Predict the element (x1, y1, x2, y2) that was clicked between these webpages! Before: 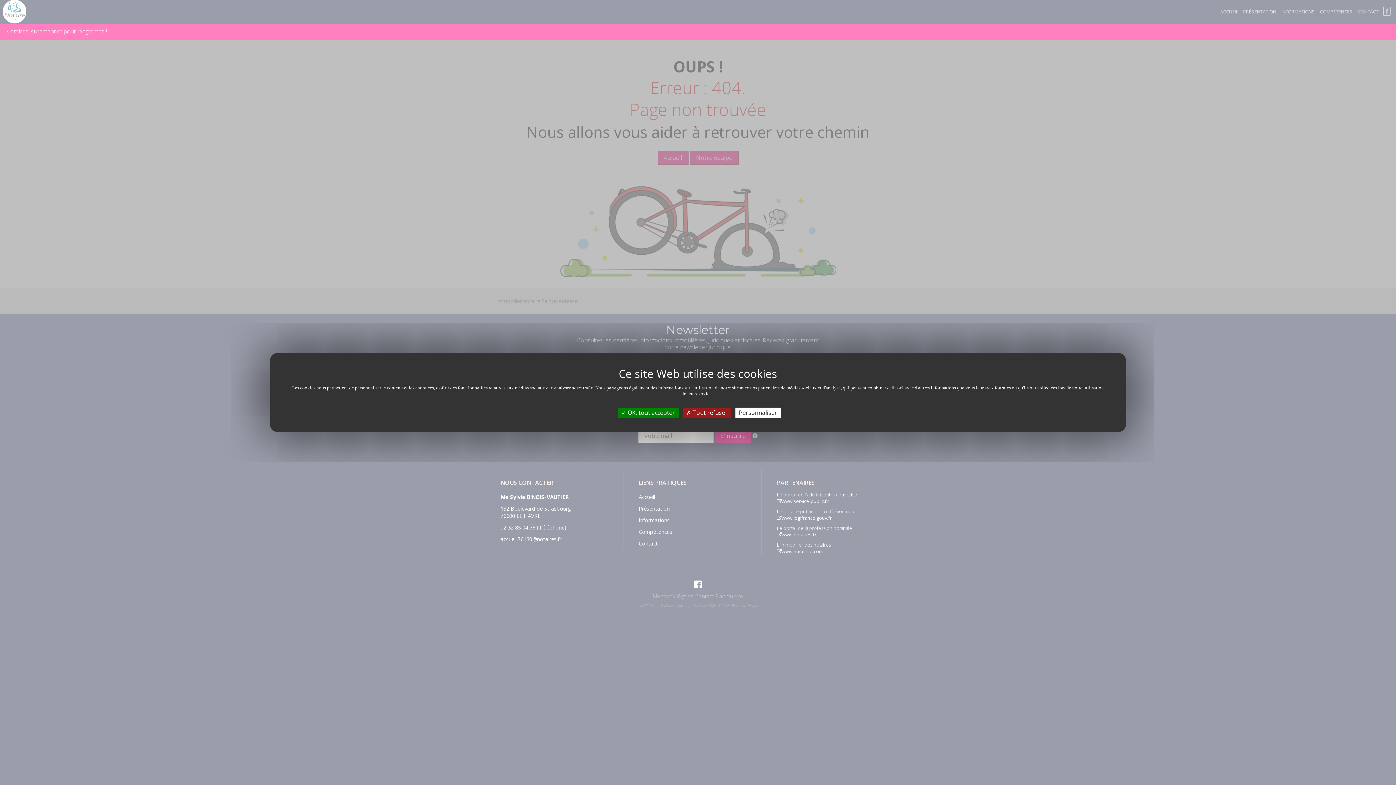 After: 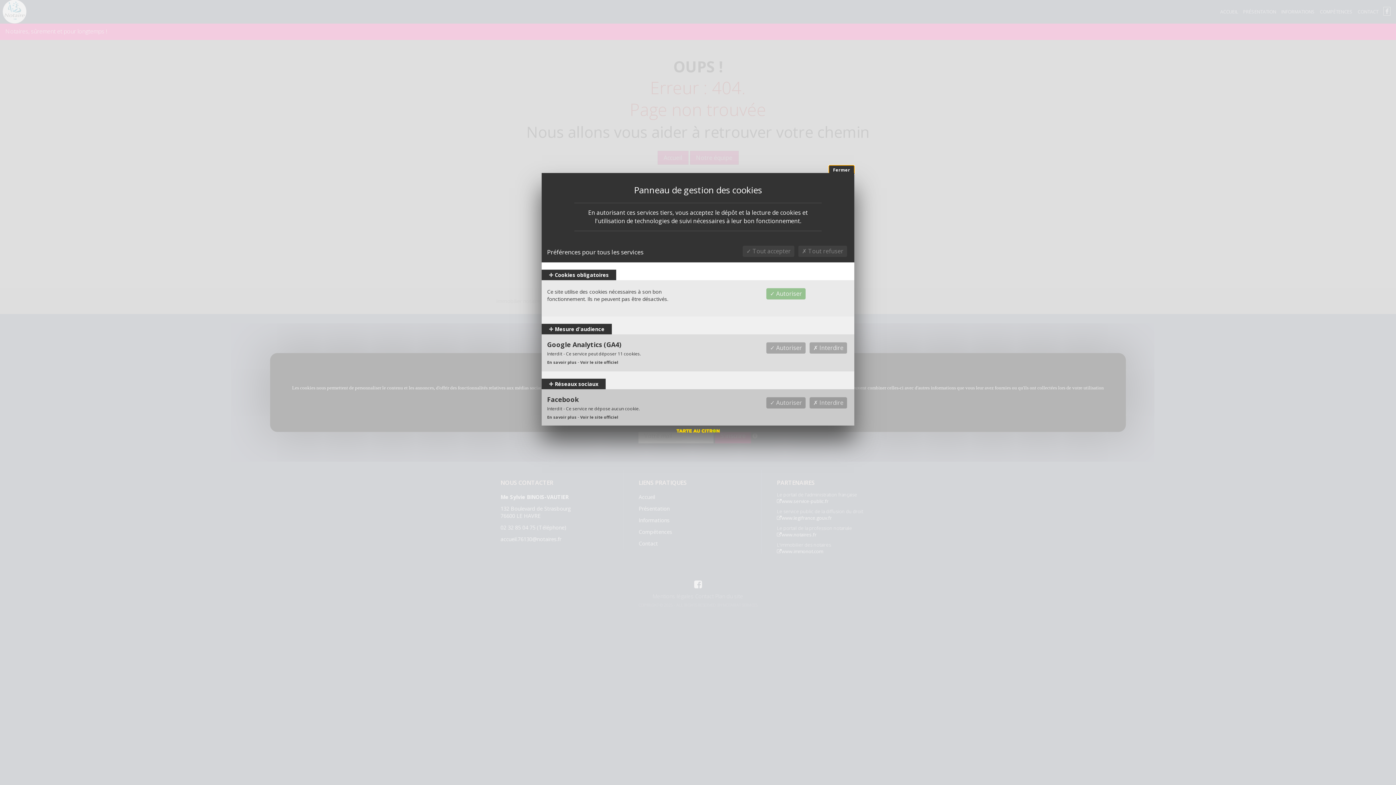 Action: label: Personnaliser (fenêtre modale) bbox: (735, 407, 780, 418)